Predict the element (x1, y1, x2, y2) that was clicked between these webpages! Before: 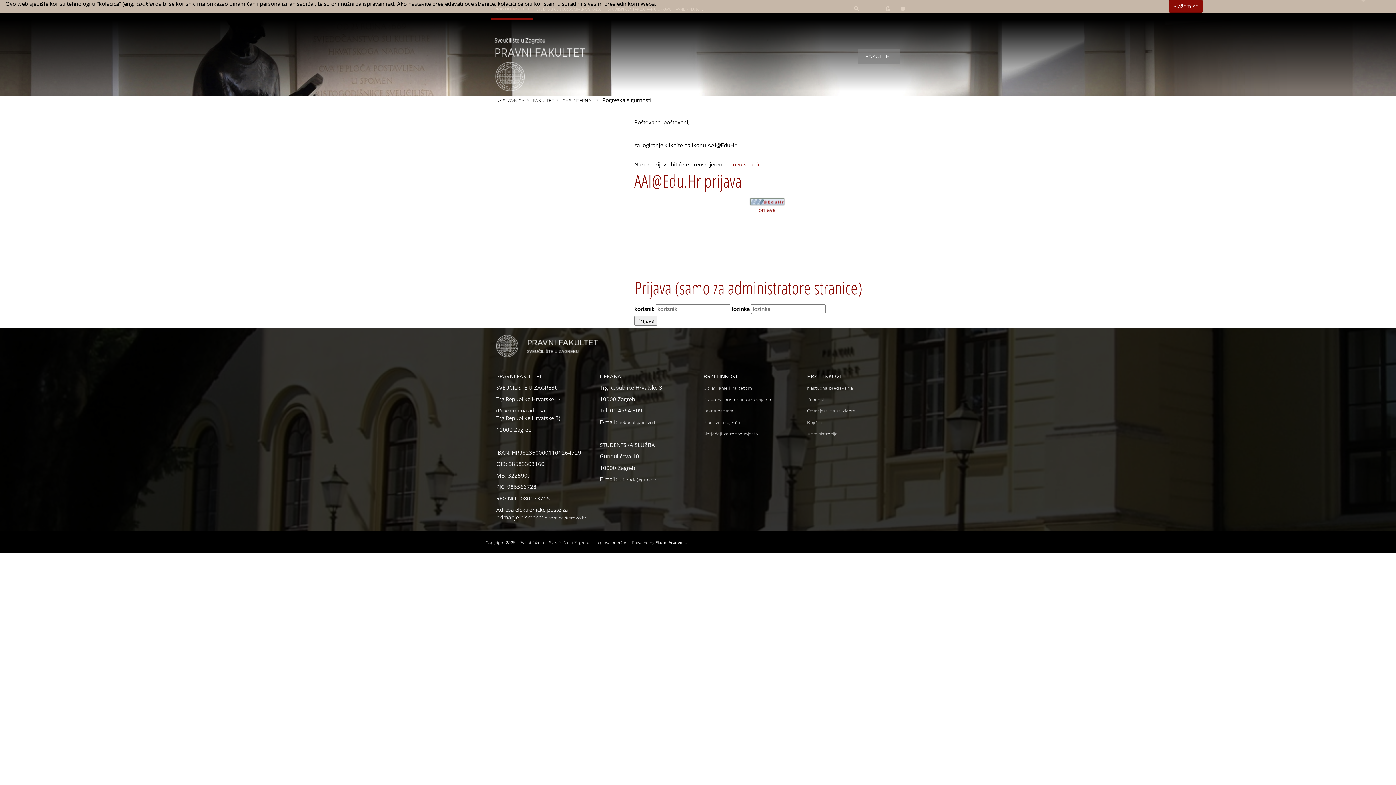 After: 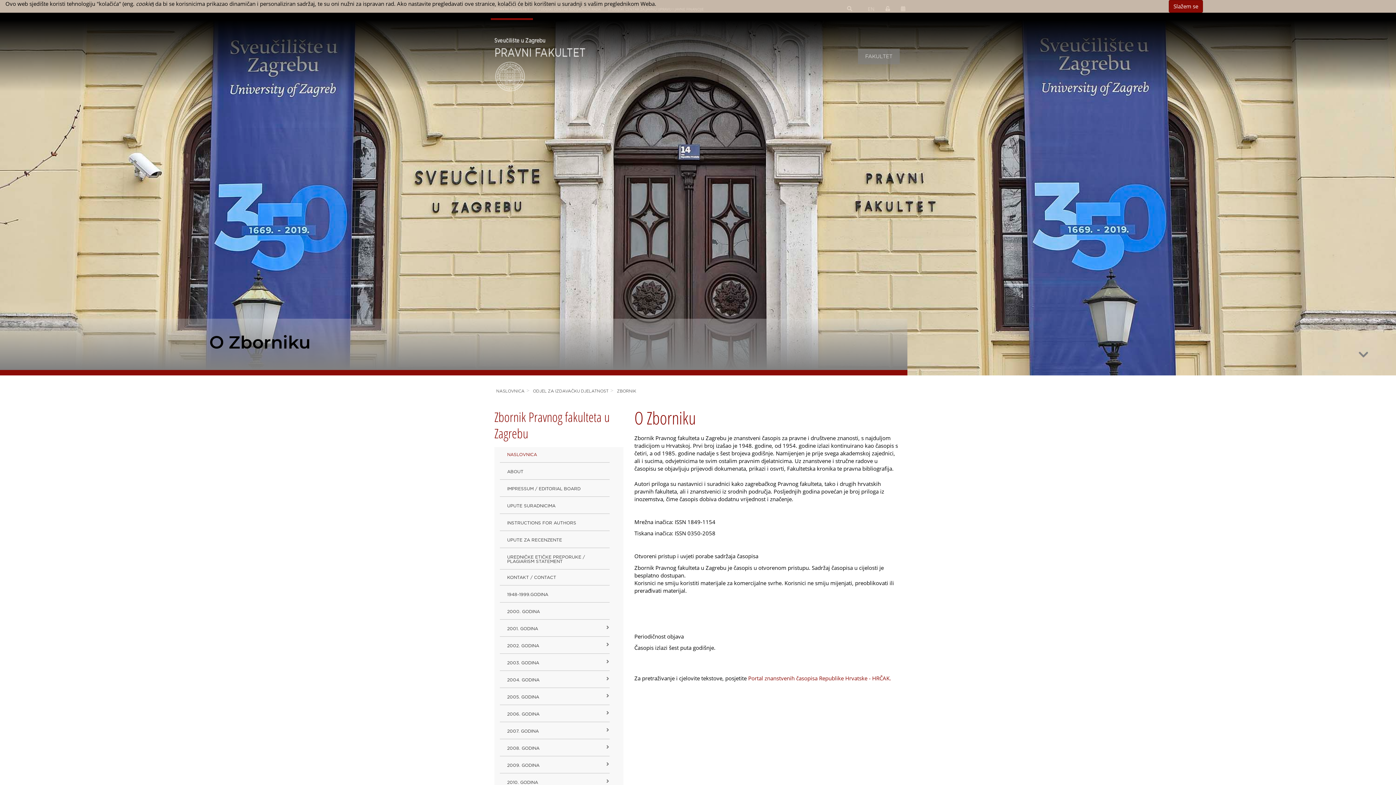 Action: bbox: (494, 60, 585, 67)